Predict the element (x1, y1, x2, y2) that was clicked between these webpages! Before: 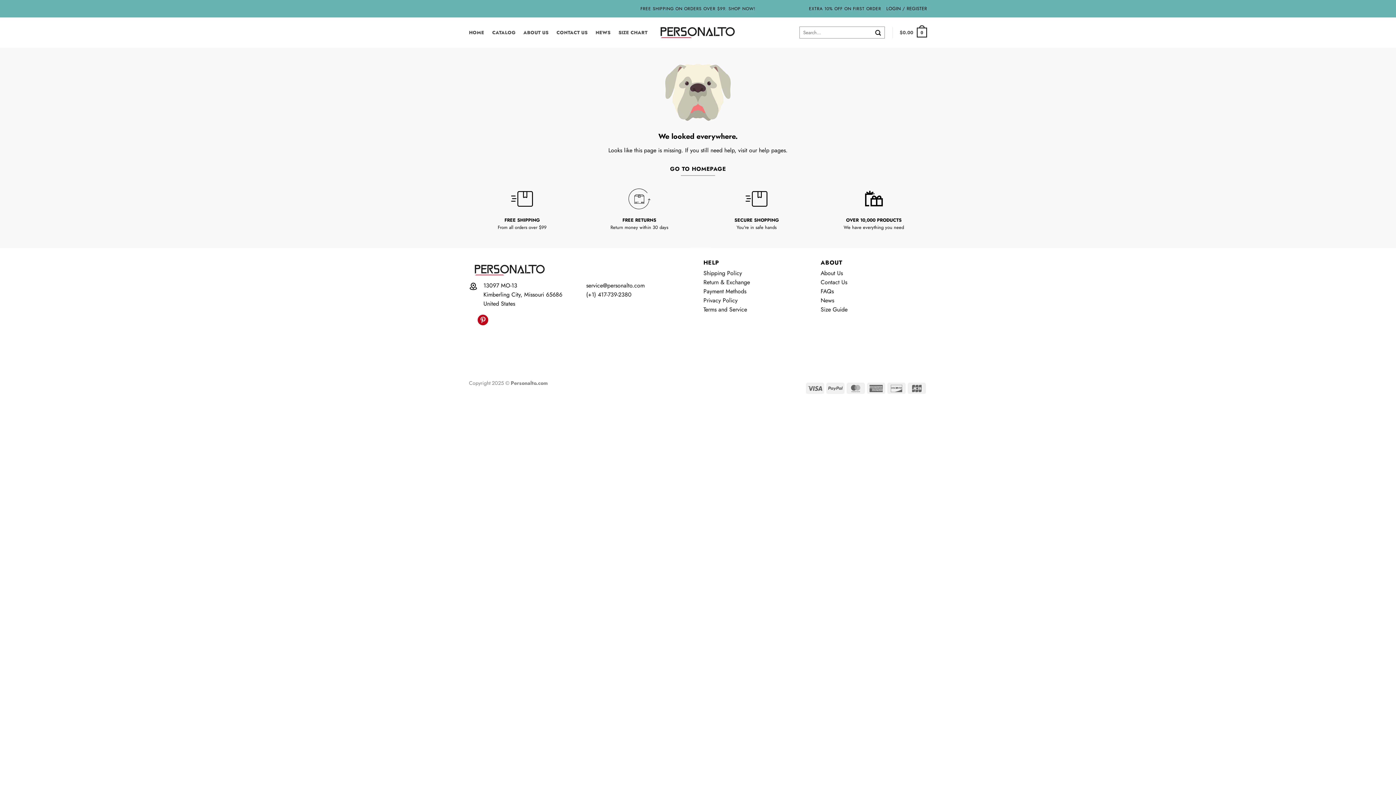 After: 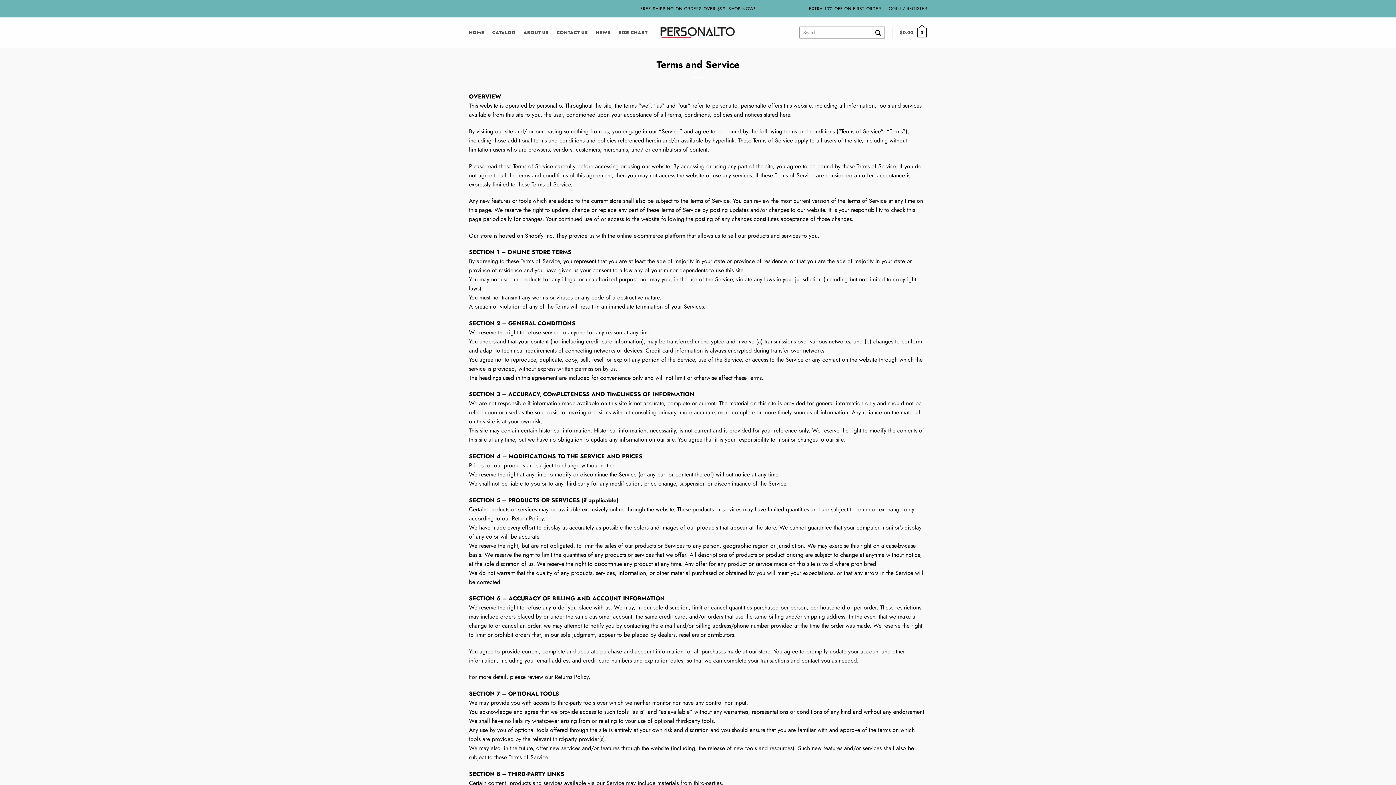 Action: label: Terms and Service bbox: (703, 305, 747, 313)